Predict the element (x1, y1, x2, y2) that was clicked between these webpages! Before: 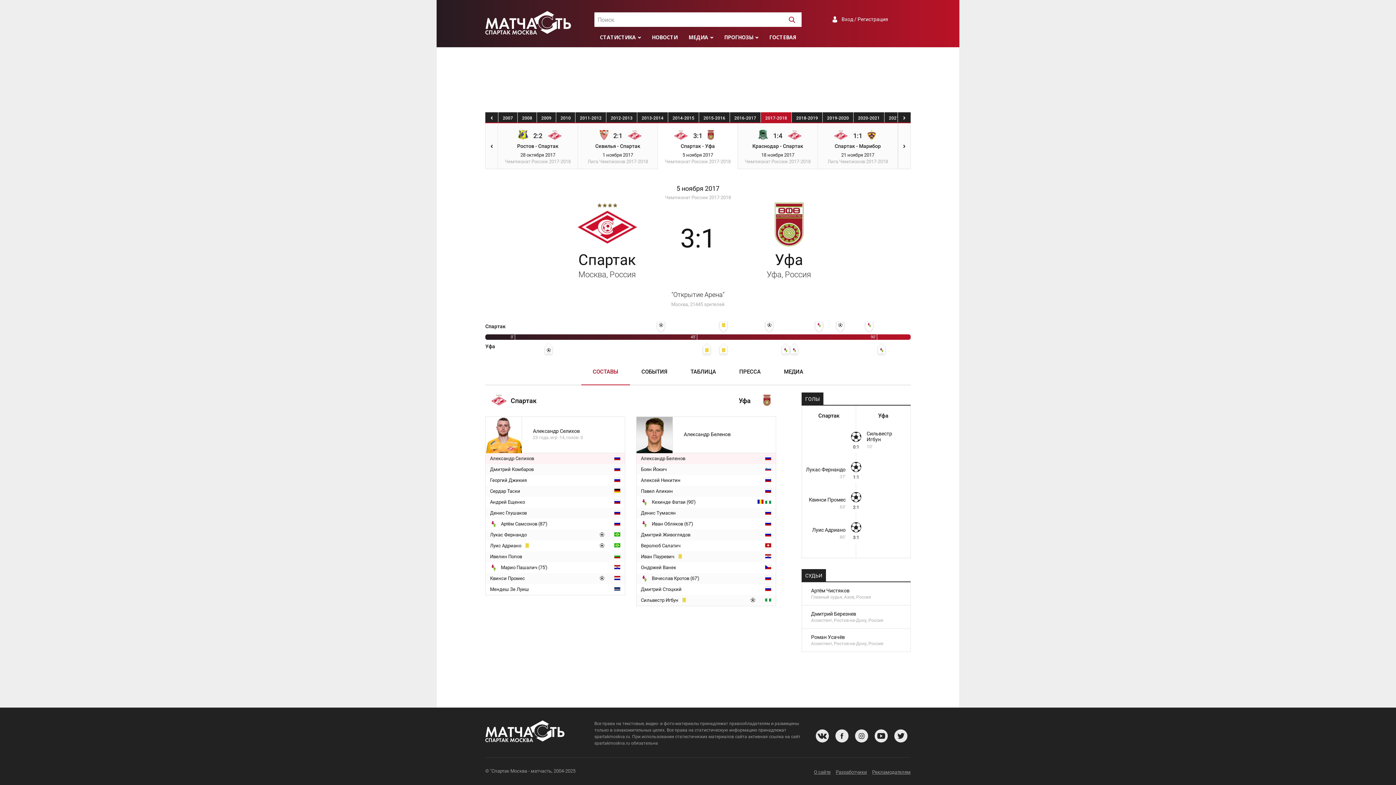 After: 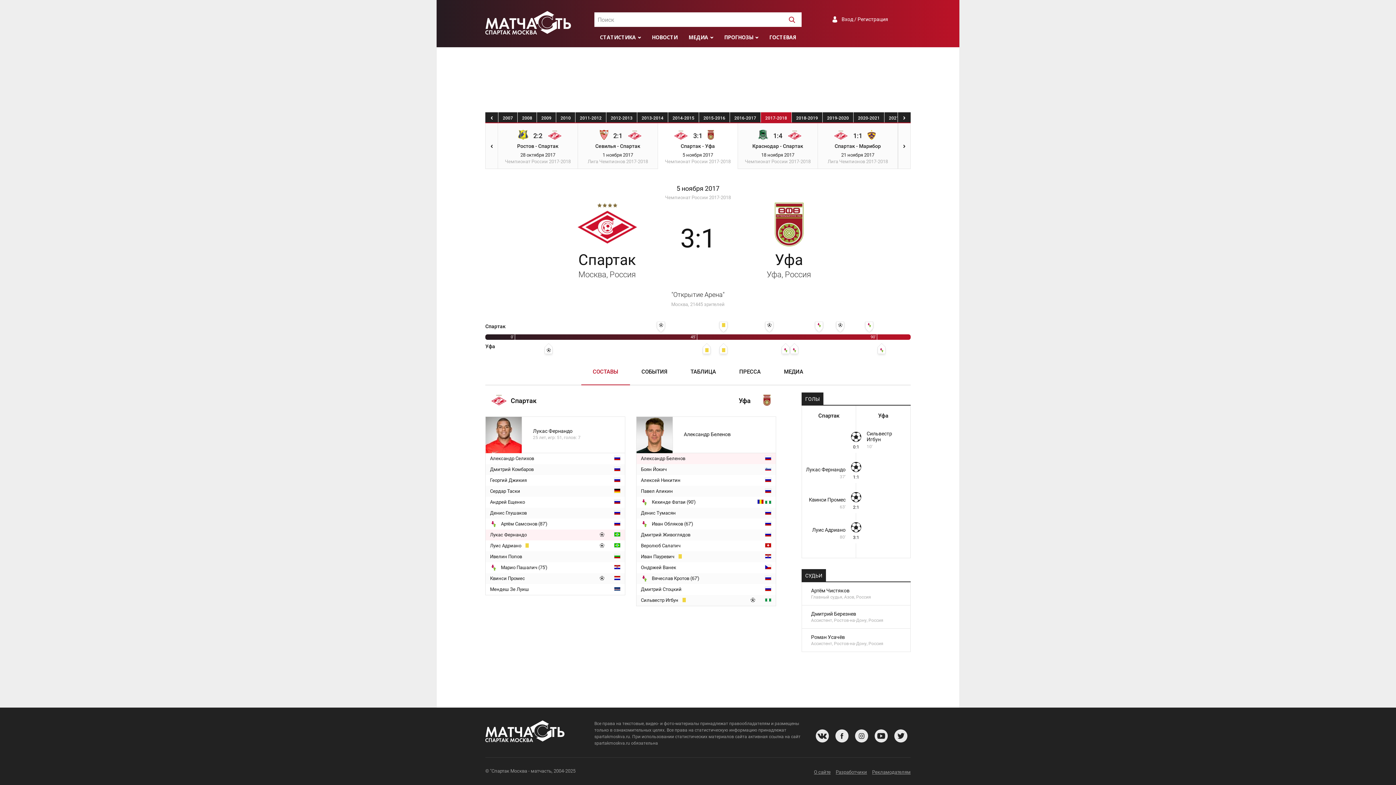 Action: label: Лукас Фернандо bbox: (485, 529, 625, 540)